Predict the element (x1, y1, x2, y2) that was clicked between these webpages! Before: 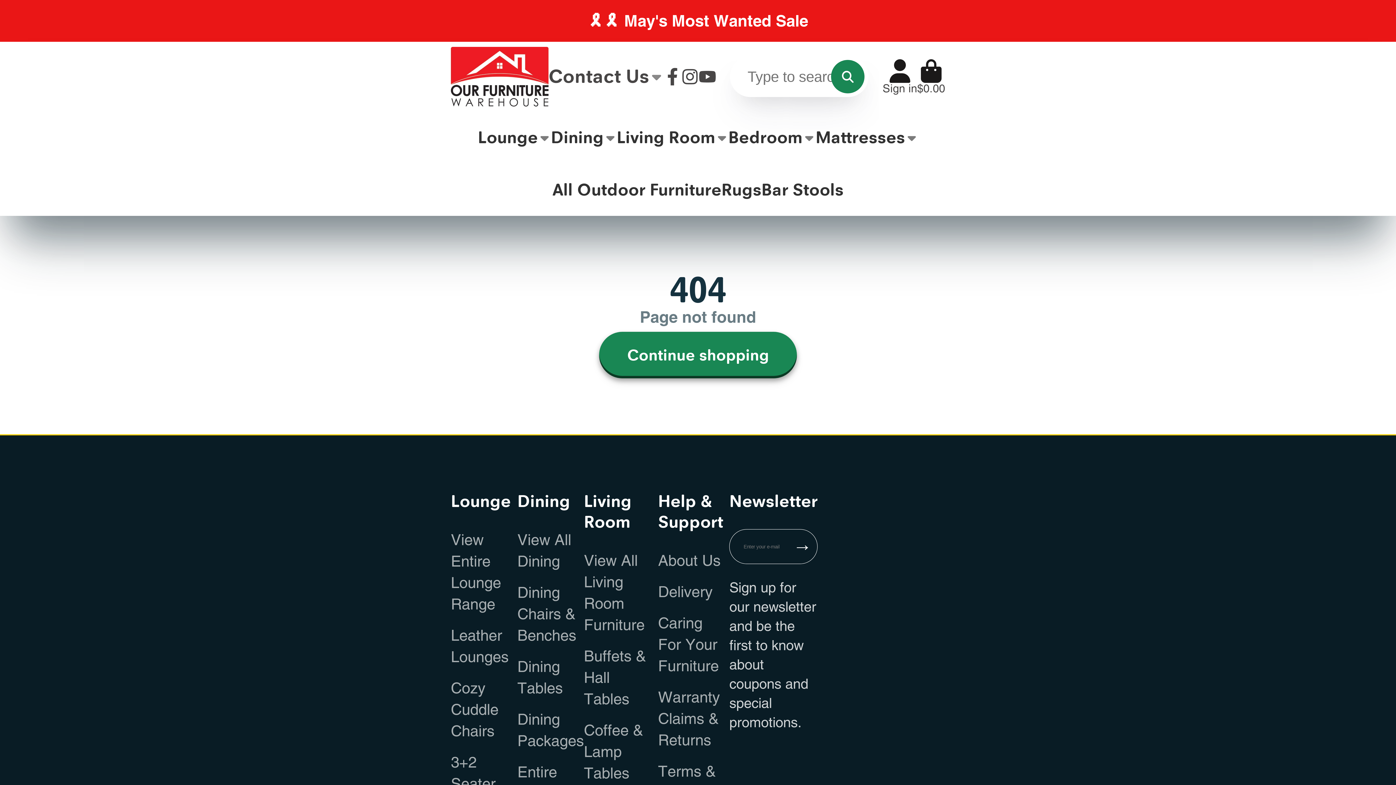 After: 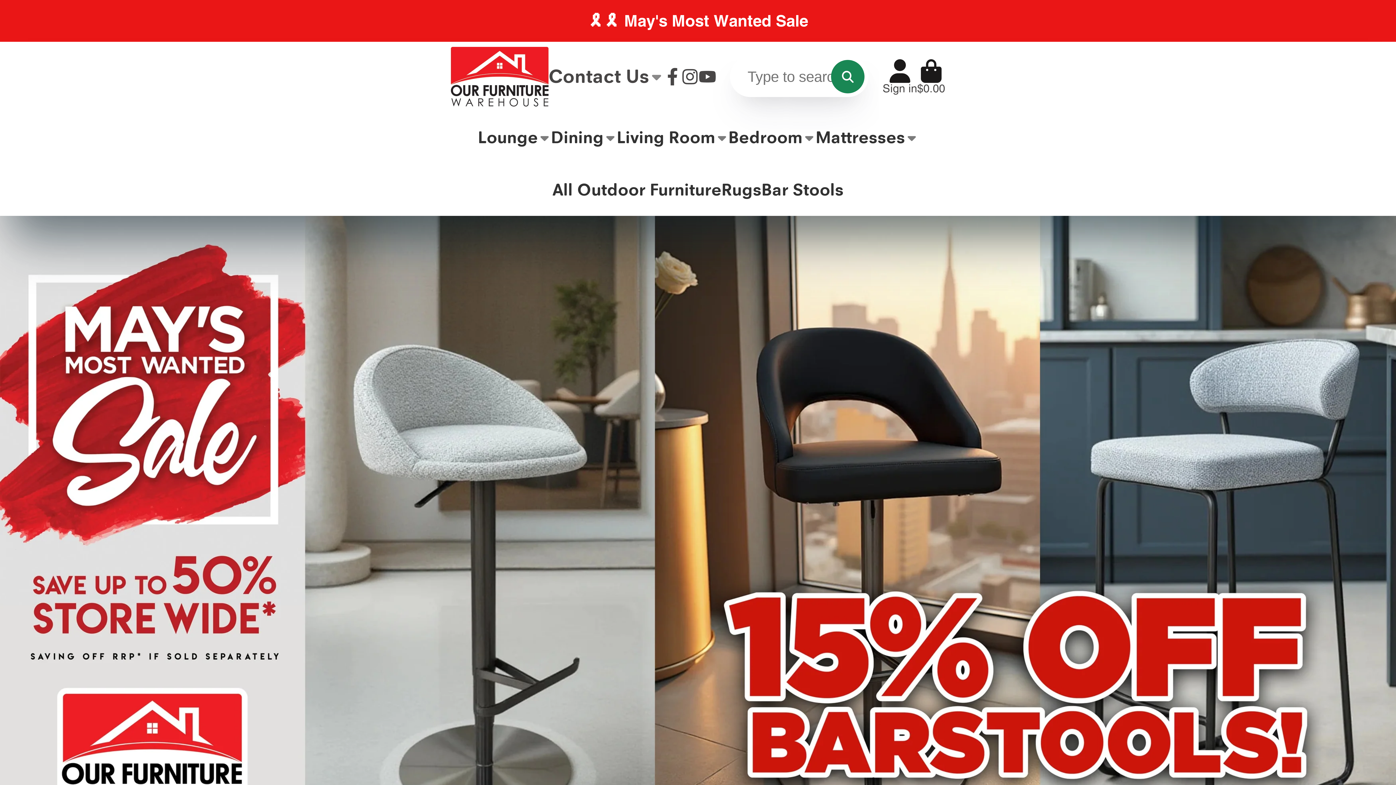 Action: bbox: (761, 163, 843, 216) label: Bar Stools